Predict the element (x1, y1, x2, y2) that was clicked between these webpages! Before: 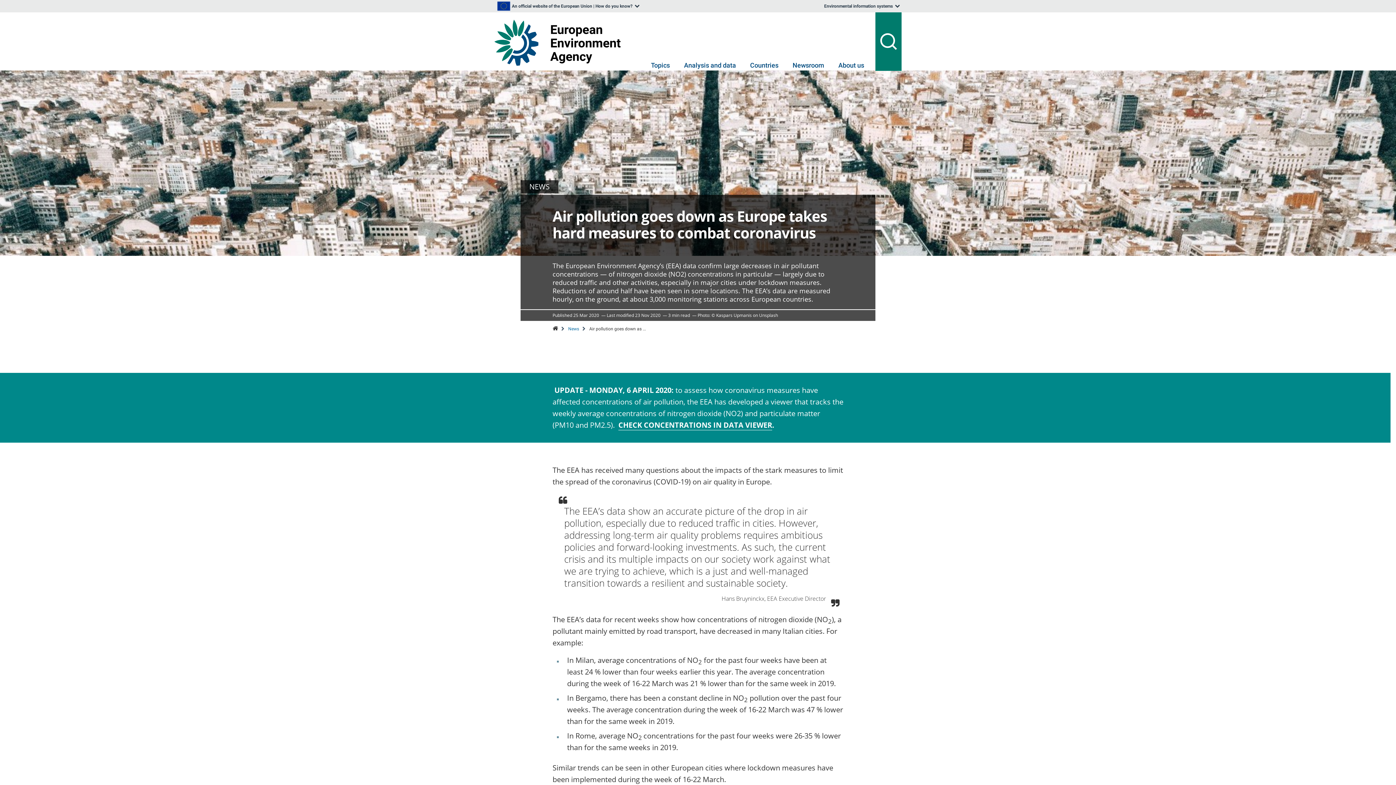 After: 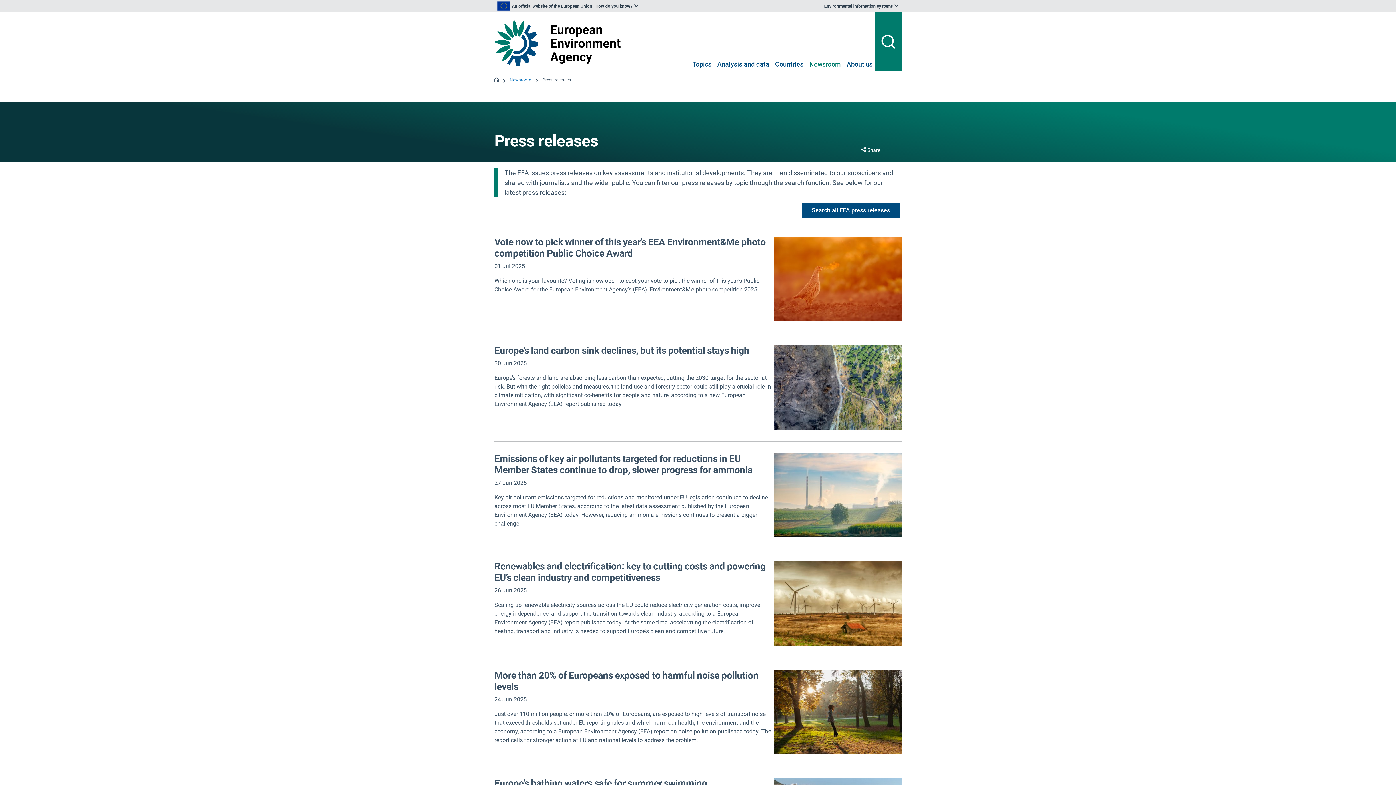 Action: bbox: (568, 326, 579, 331) label: News